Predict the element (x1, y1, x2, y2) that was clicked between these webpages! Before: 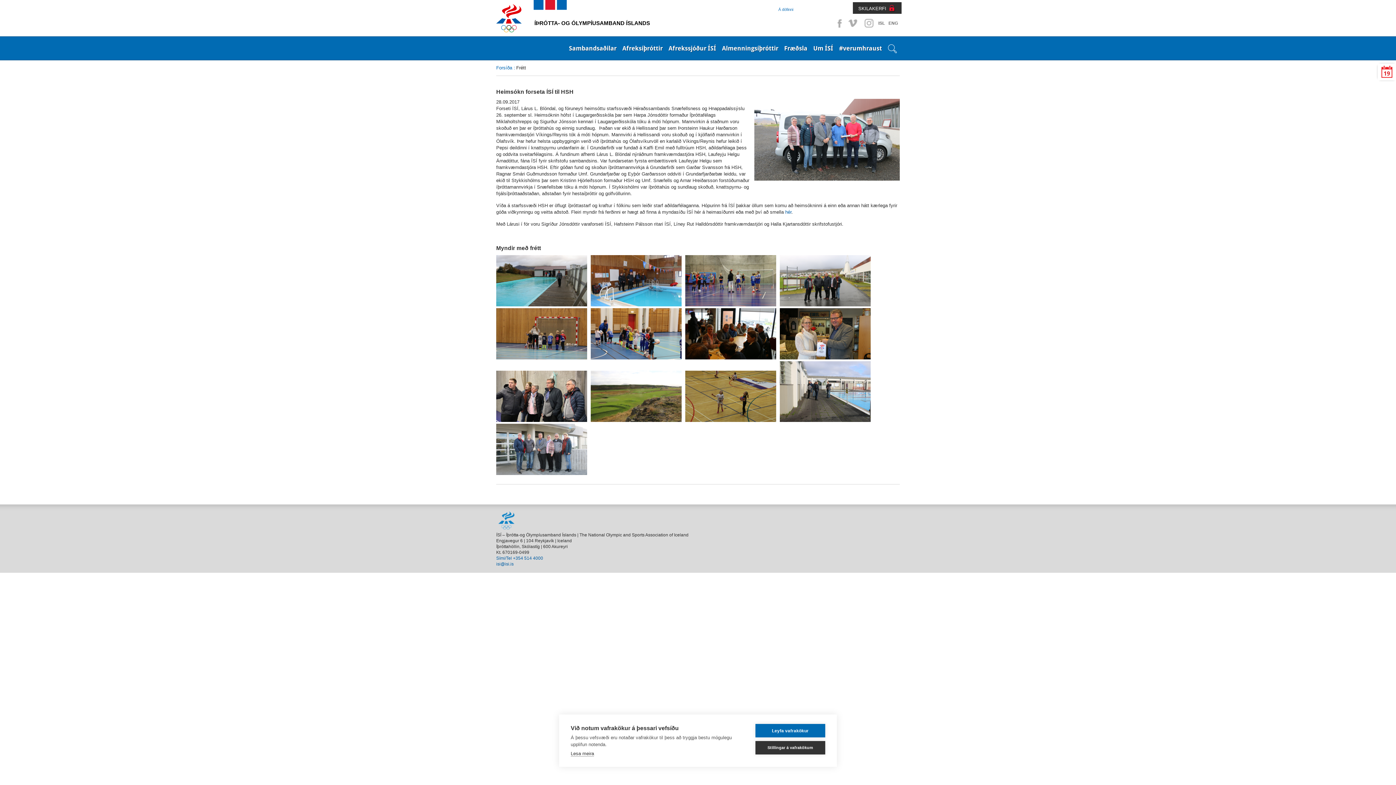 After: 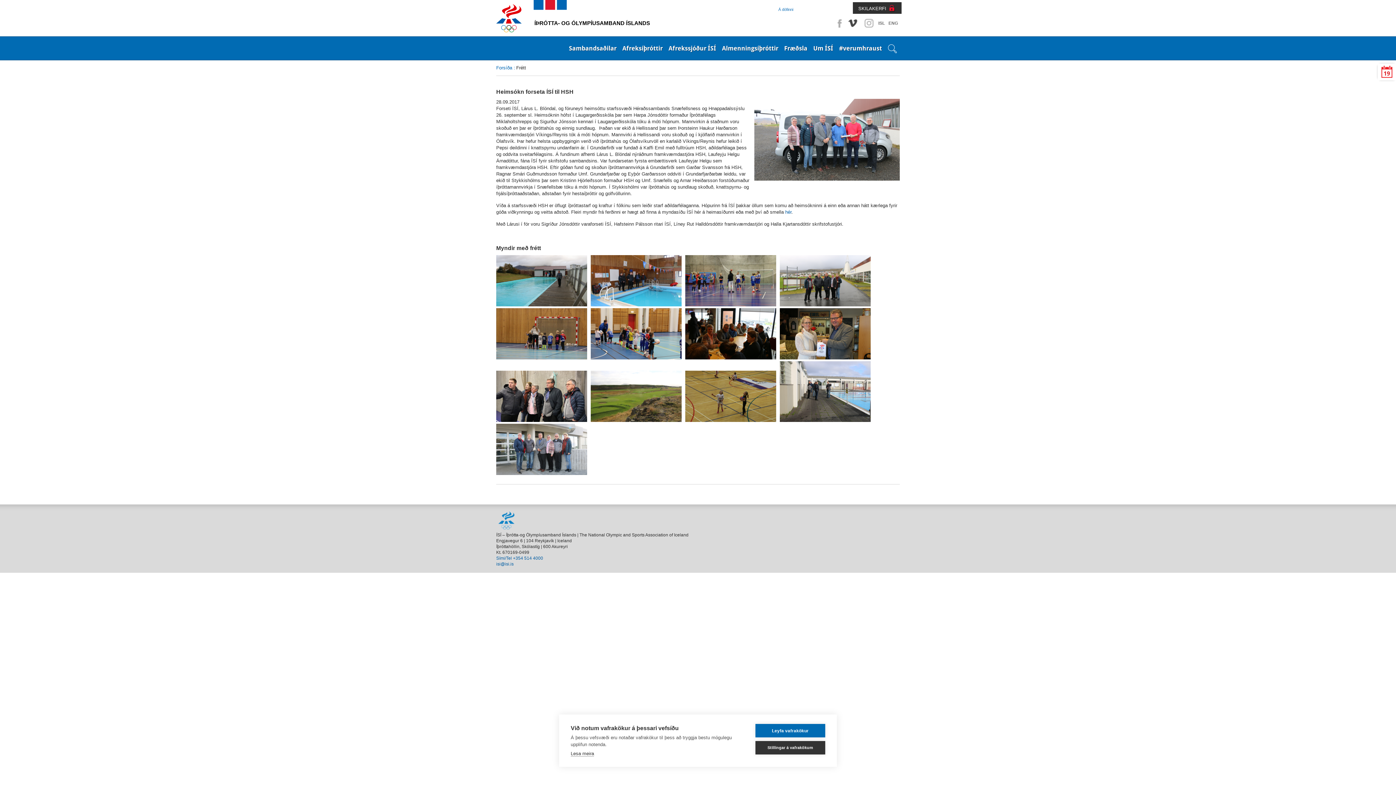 Action: bbox: (848, 17, 859, 29) label: Vimeo